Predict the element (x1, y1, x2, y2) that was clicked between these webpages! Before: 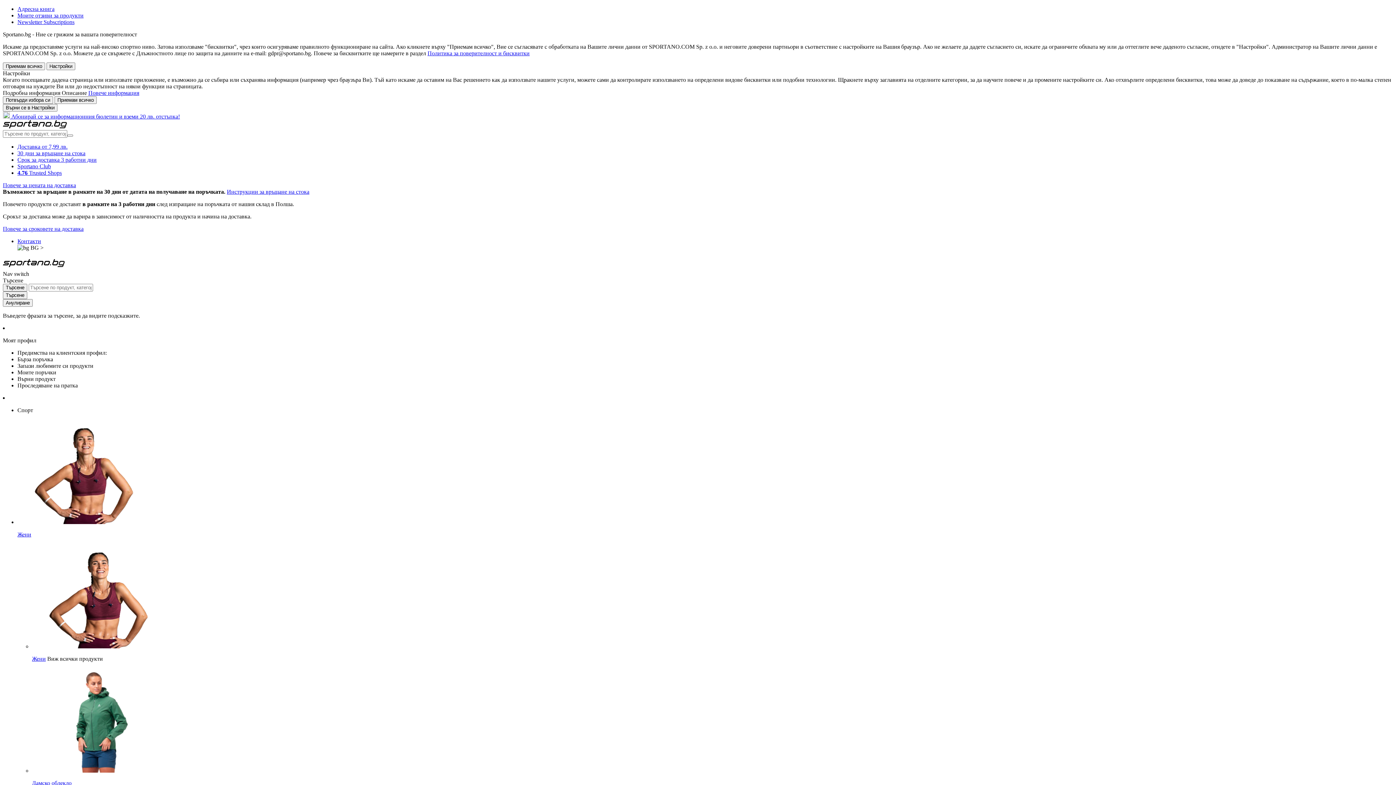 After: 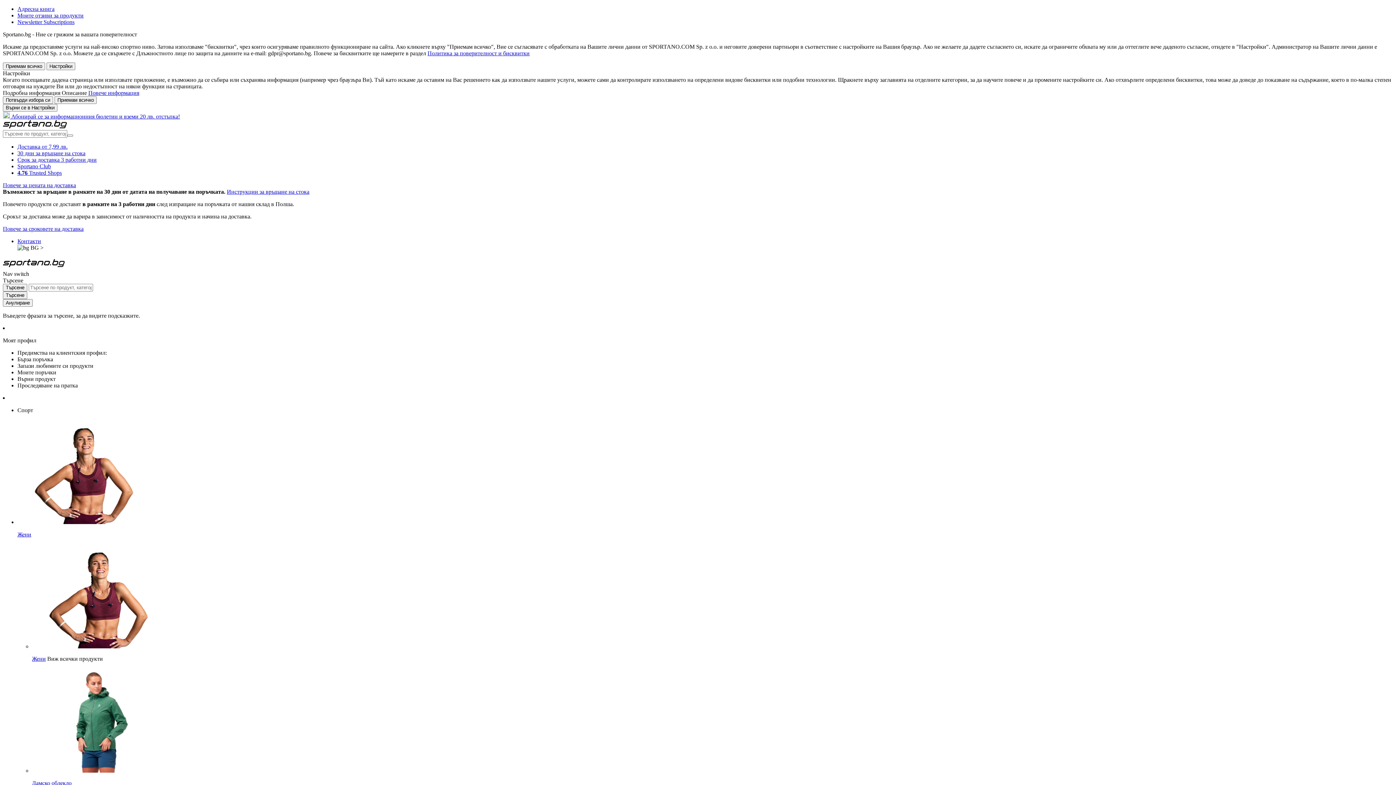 Action: label: Политика за поверителност и бисквитки bbox: (427, 50, 529, 56)